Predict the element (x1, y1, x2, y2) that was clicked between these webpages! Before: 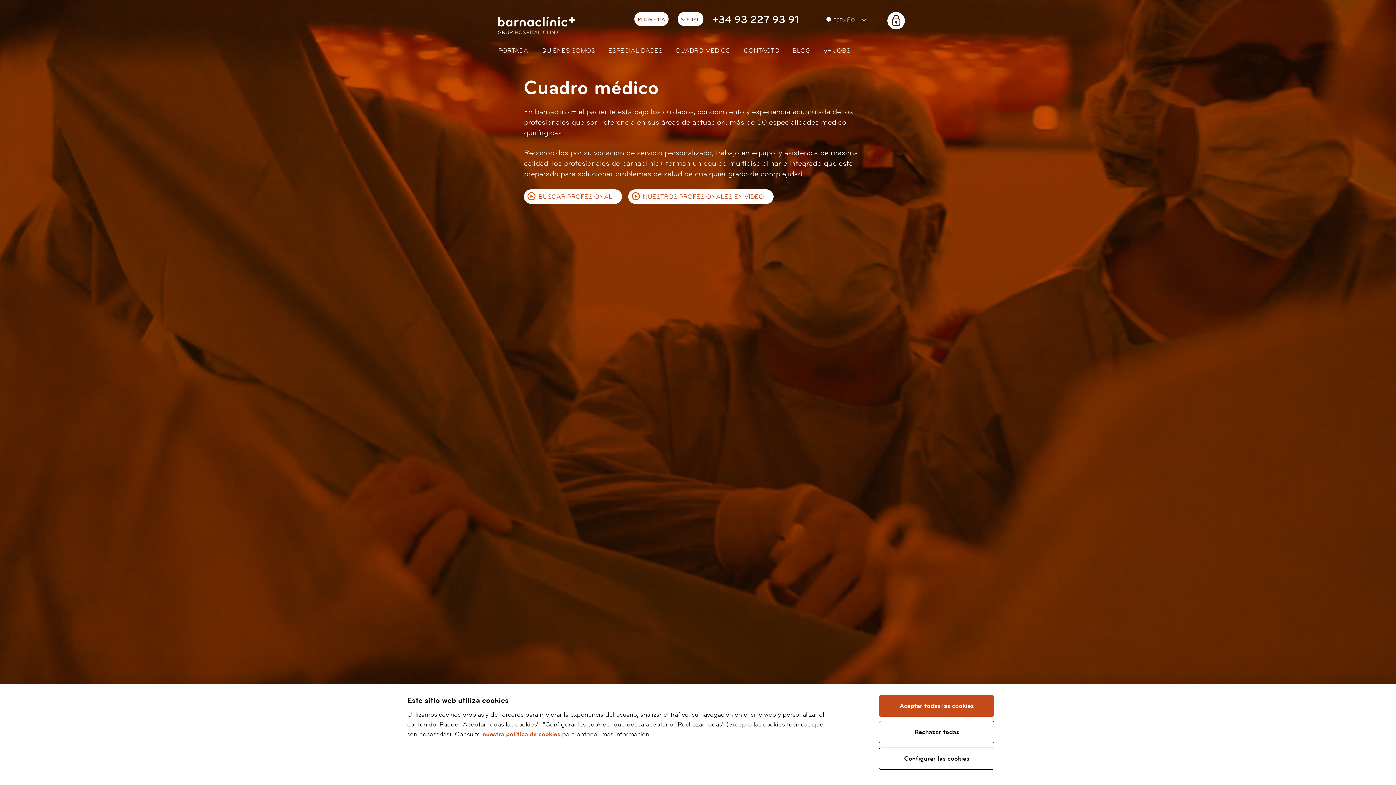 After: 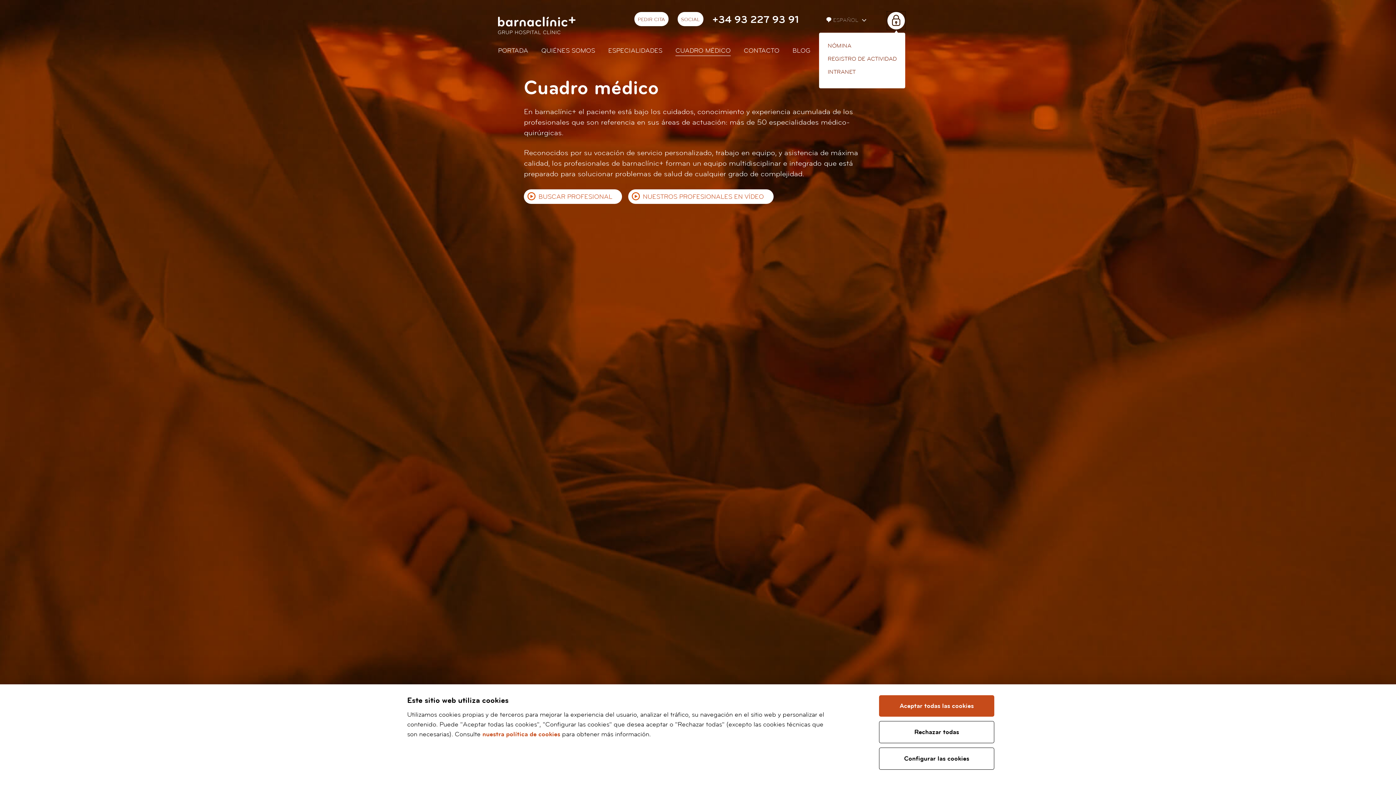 Action: label: ÀREA PRIVADA bbox: (887, 11, 905, 29)